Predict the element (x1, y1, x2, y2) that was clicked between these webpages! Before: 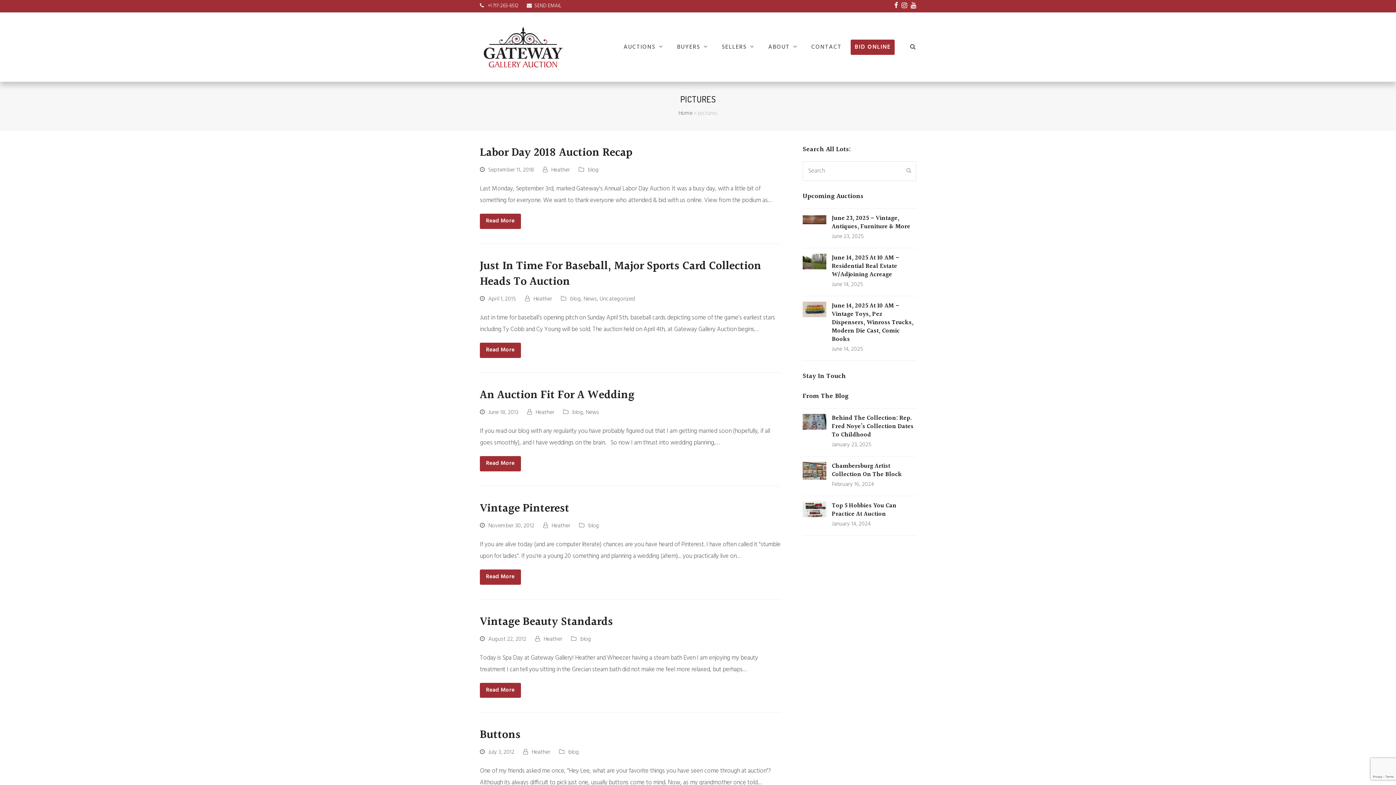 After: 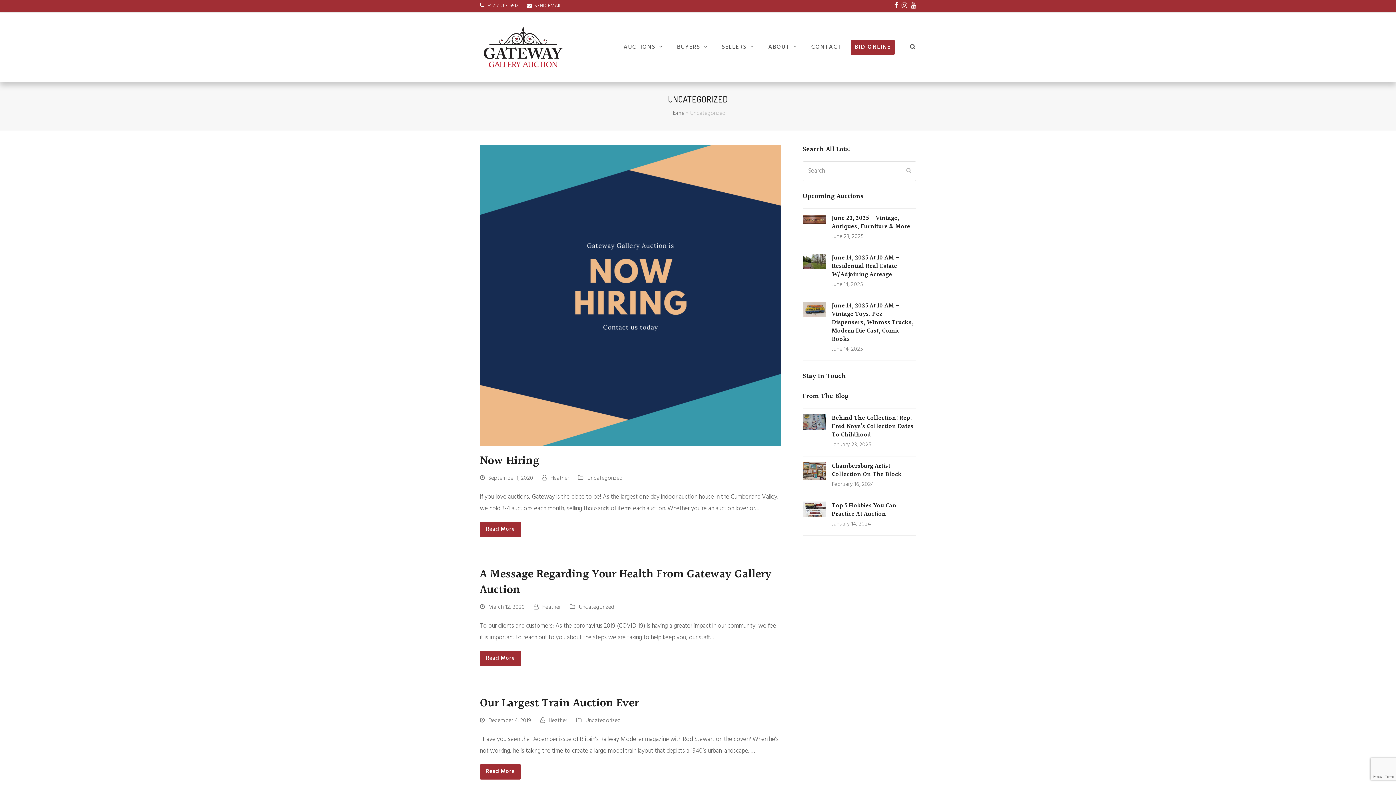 Action: bbox: (599, 294, 635, 303) label: Uncategorized